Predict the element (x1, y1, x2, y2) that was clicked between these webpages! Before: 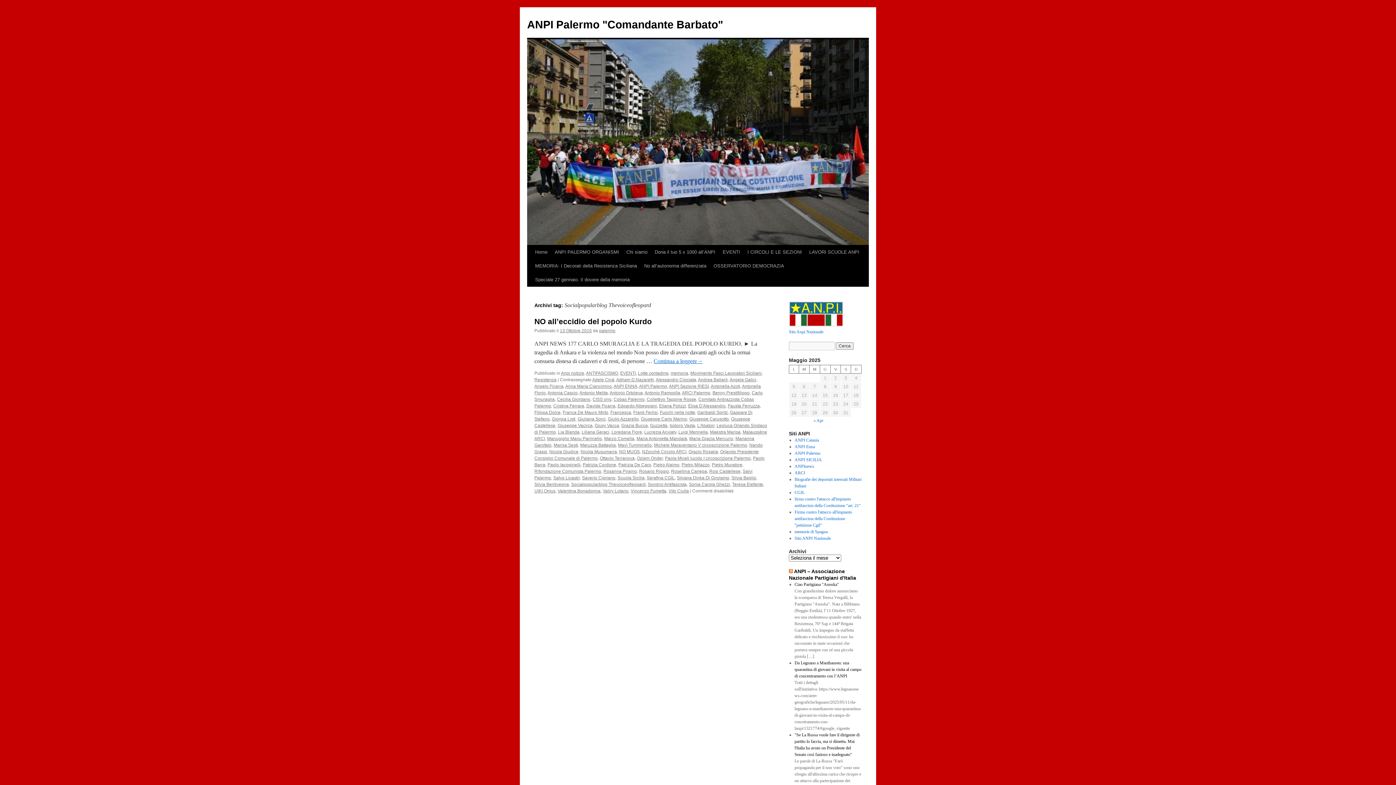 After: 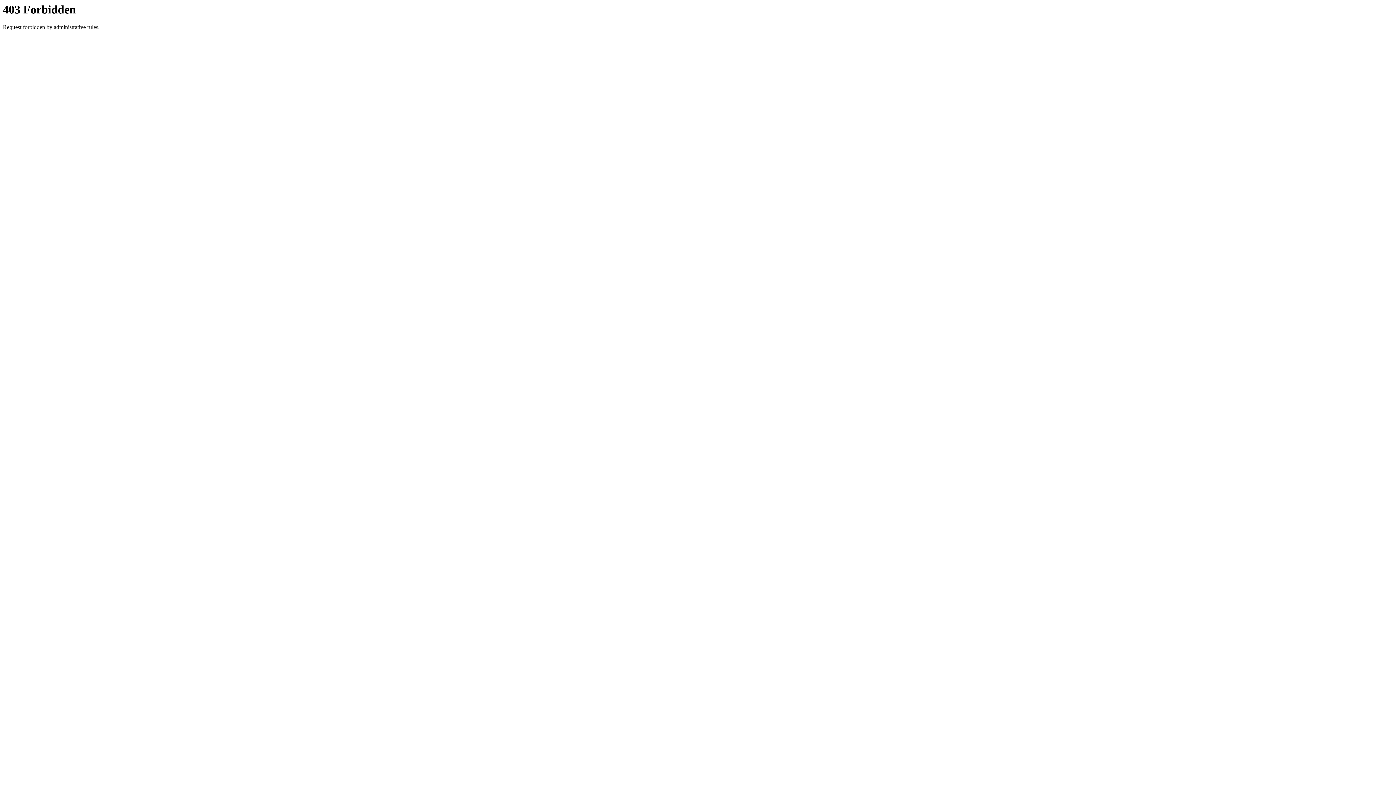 Action: bbox: (794, 529, 827, 534) label: memorie di Spagna